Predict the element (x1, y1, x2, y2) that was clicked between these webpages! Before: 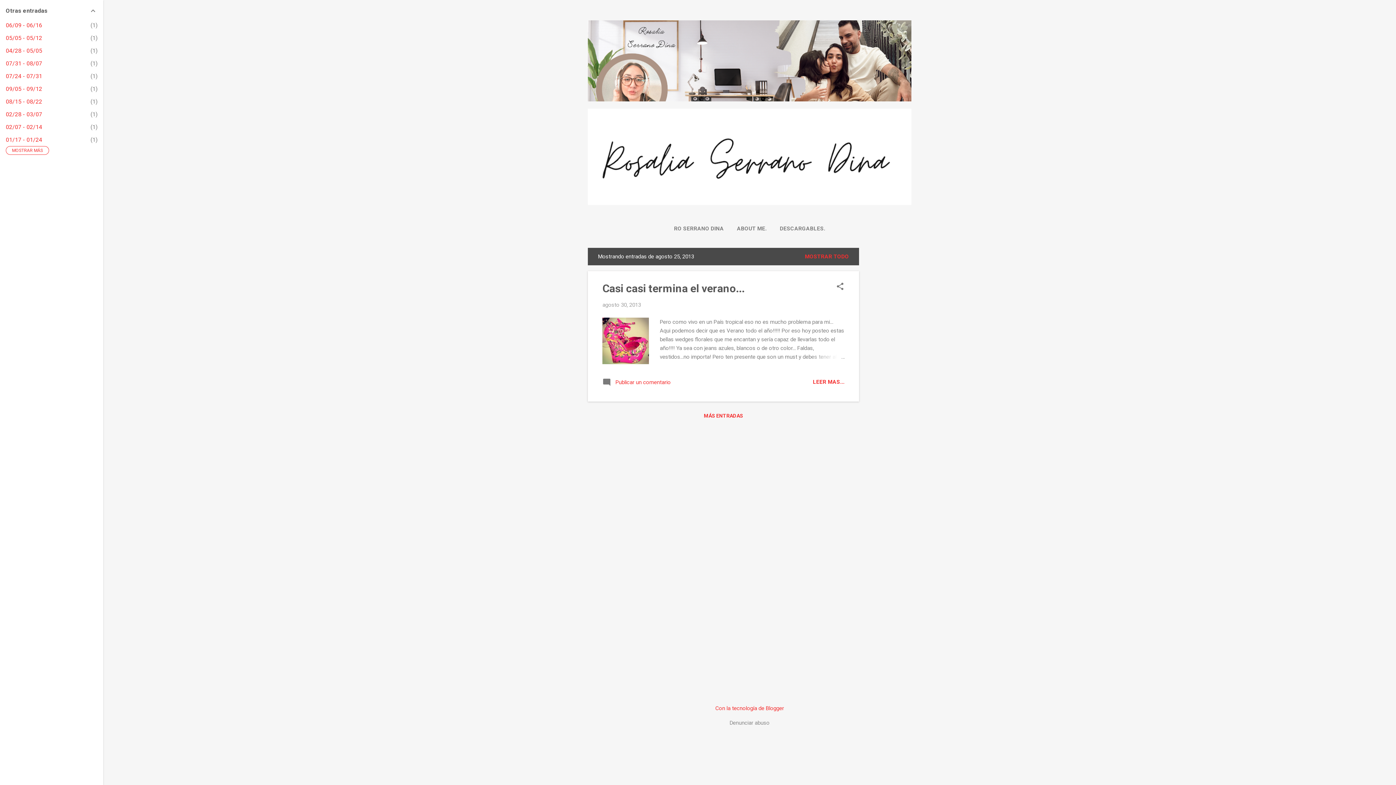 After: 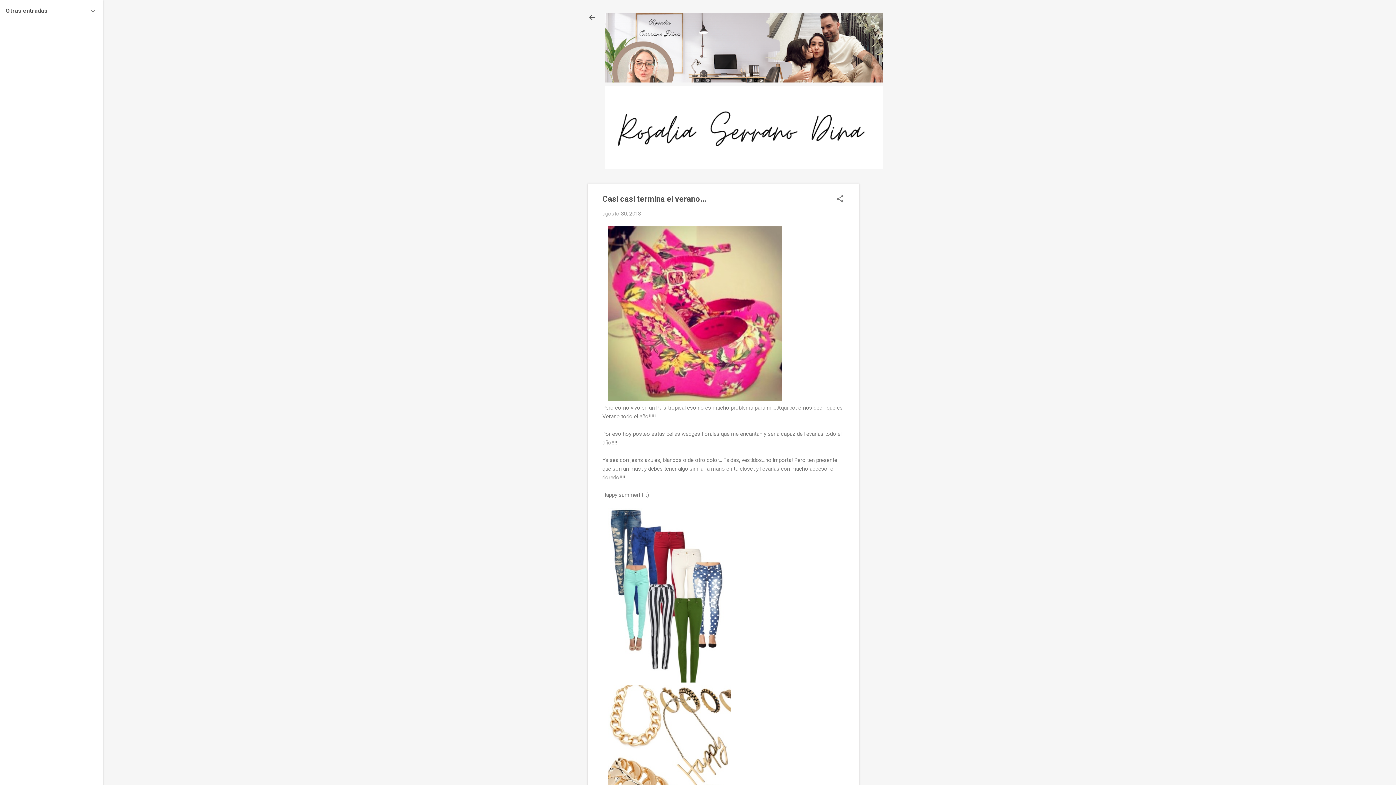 Action: bbox: (602, 282, 744, 295) label: Casi casi termina el verano...